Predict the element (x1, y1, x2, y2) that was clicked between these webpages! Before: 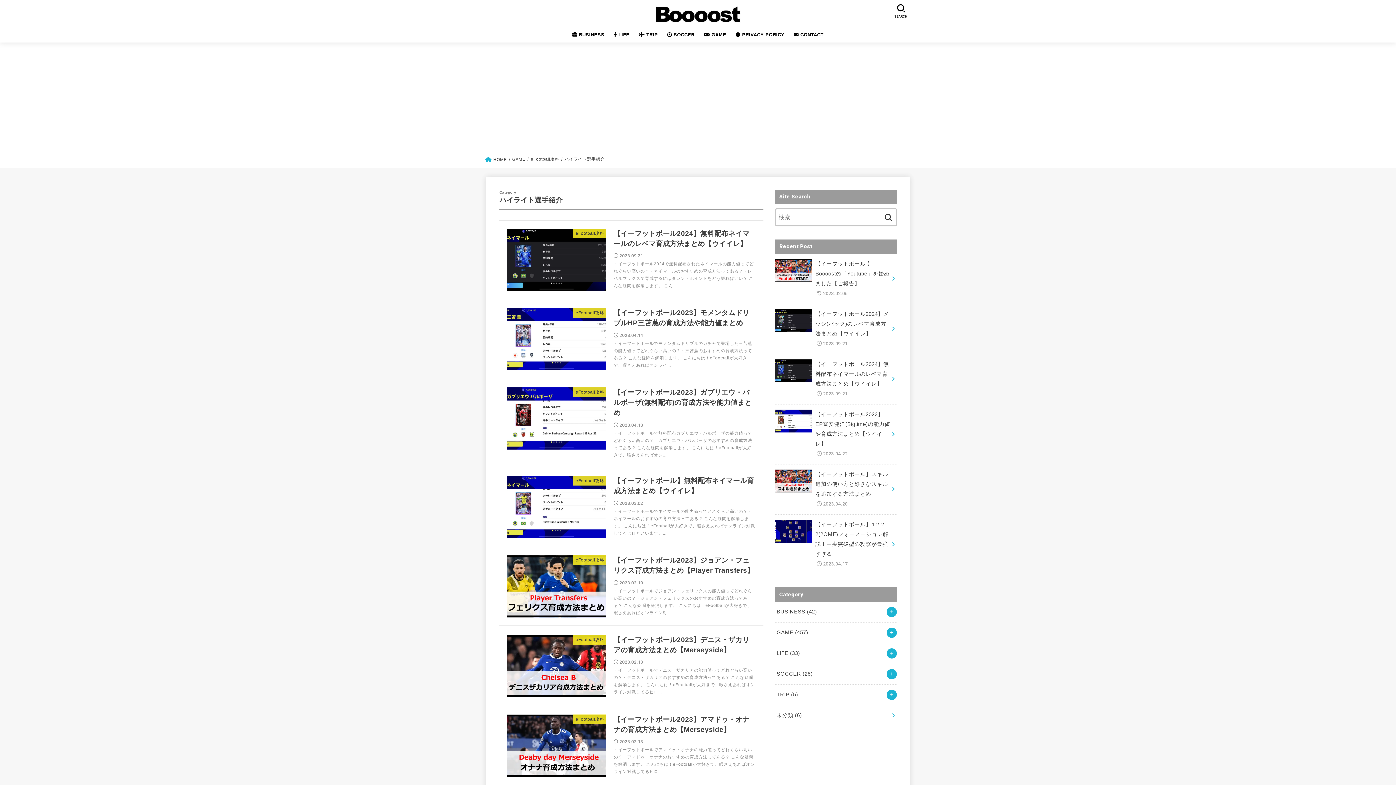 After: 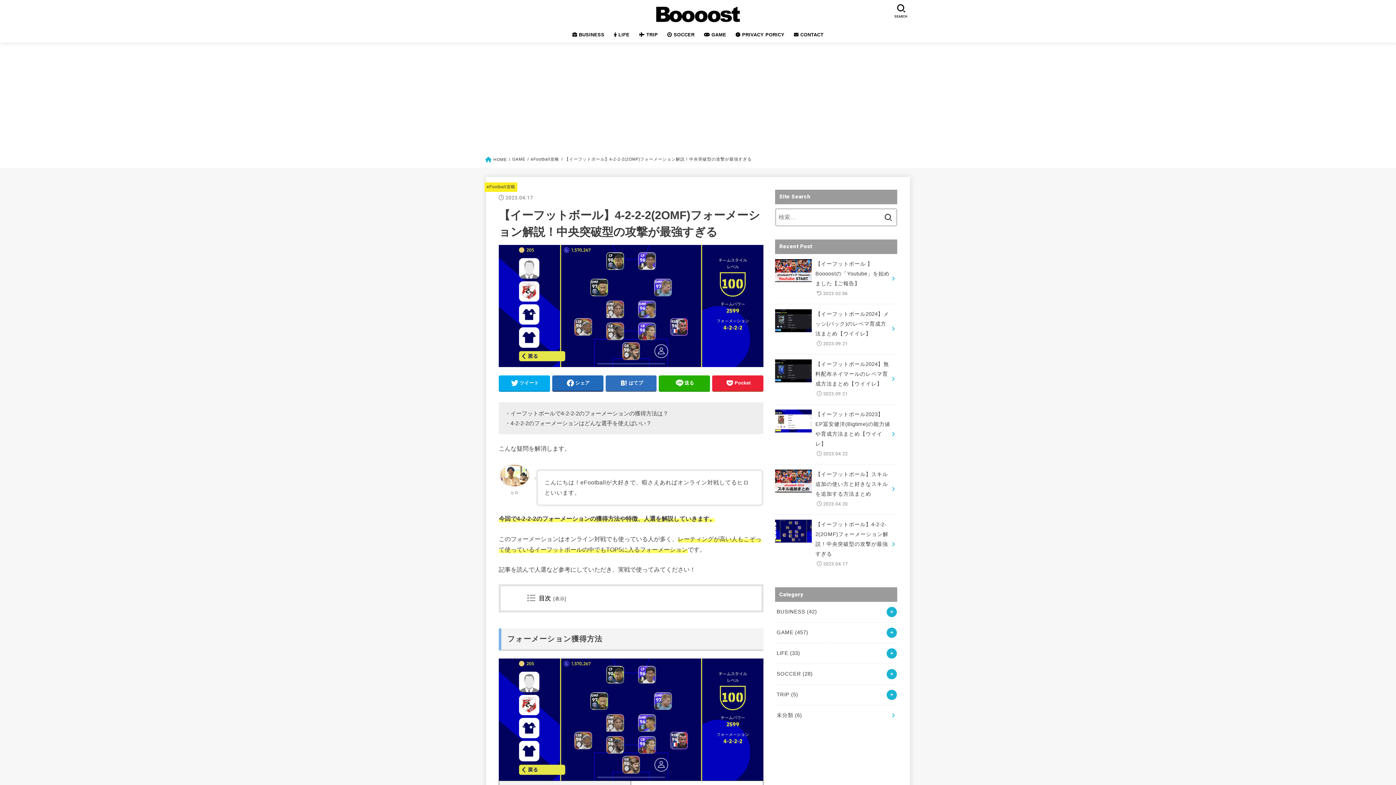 Action: bbox: (775, 514, 897, 574) label: 【イーフットボール】4-2-2-2(2OMF)フォーメーション解説！中央突破型の攻撃が最強すぎる
2023.04.17